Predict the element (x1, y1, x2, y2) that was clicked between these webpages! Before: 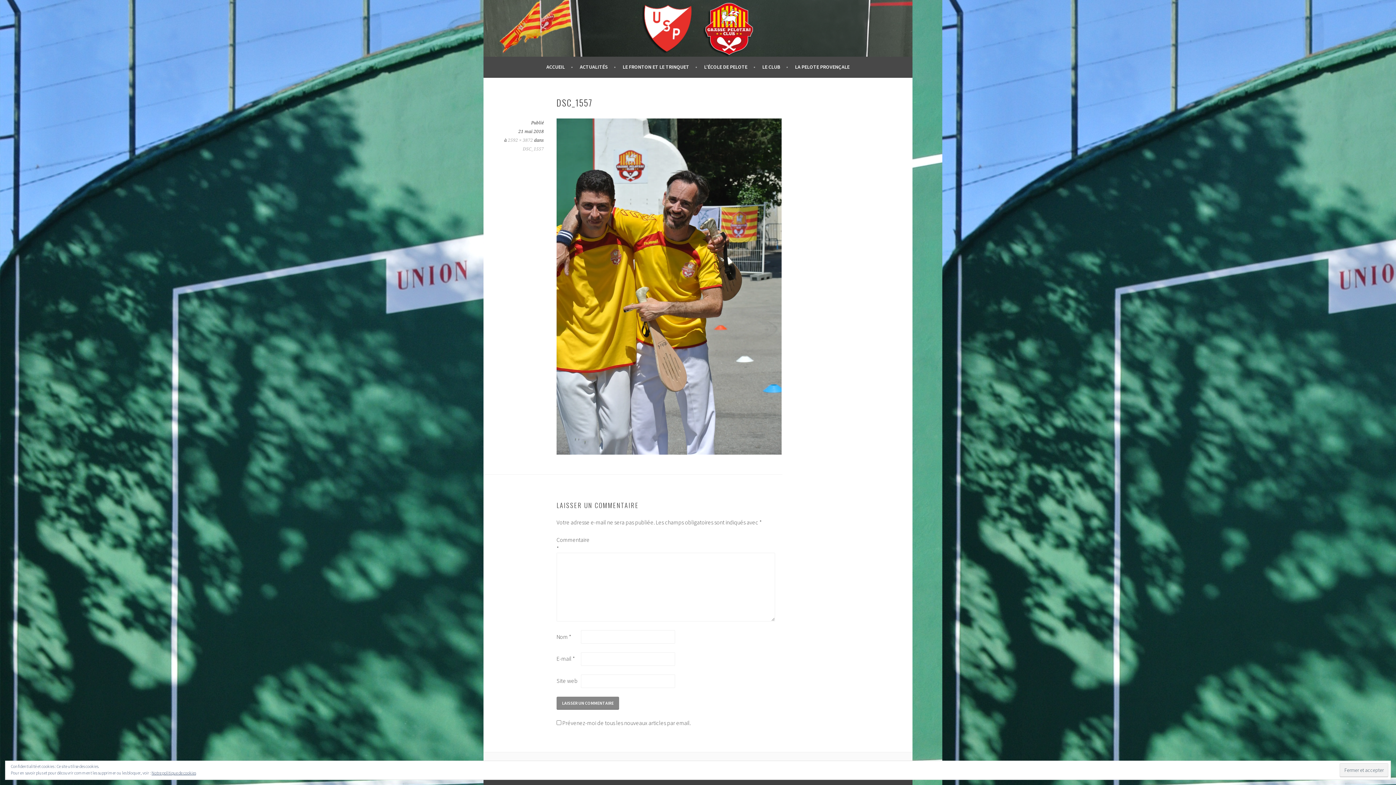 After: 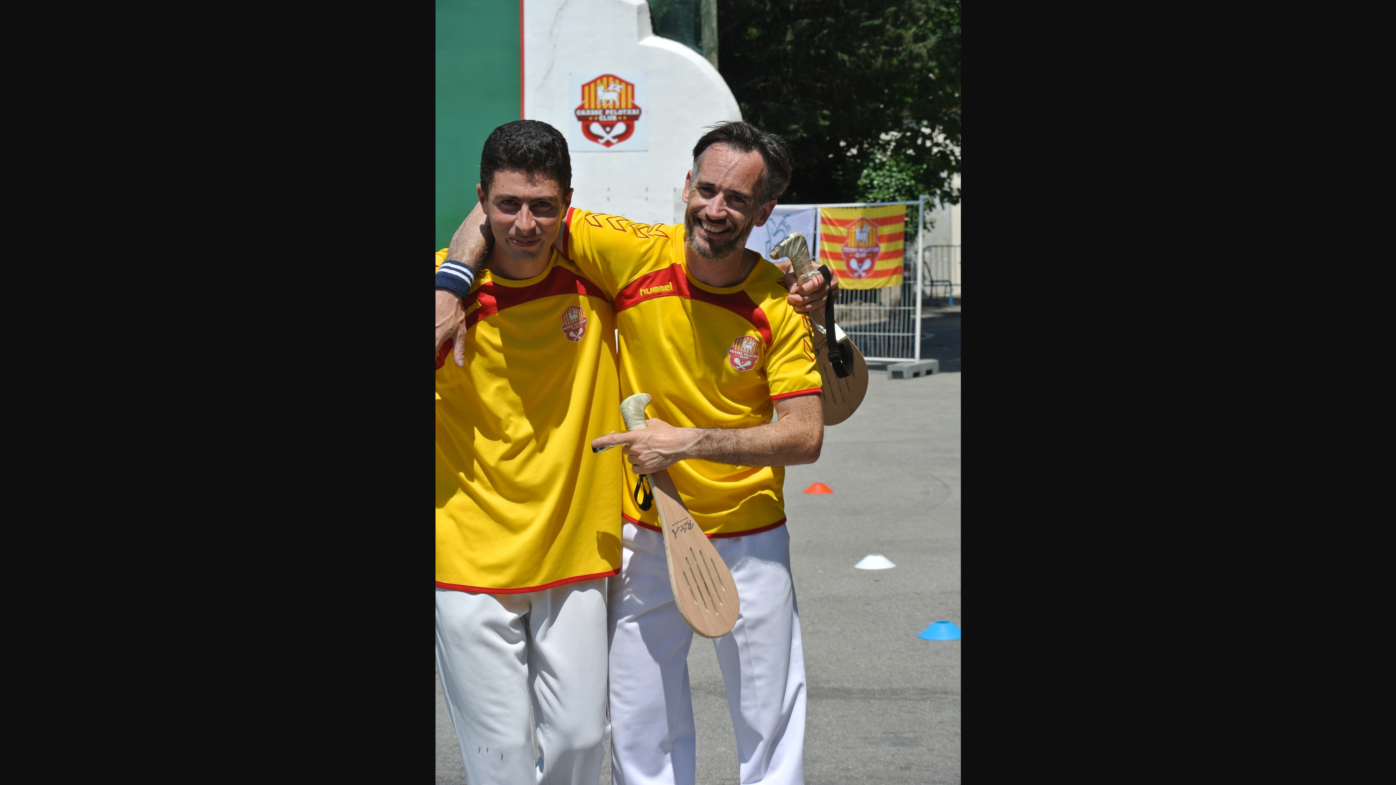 Action: bbox: (508, 137, 533, 142) label: 2592 × 3872